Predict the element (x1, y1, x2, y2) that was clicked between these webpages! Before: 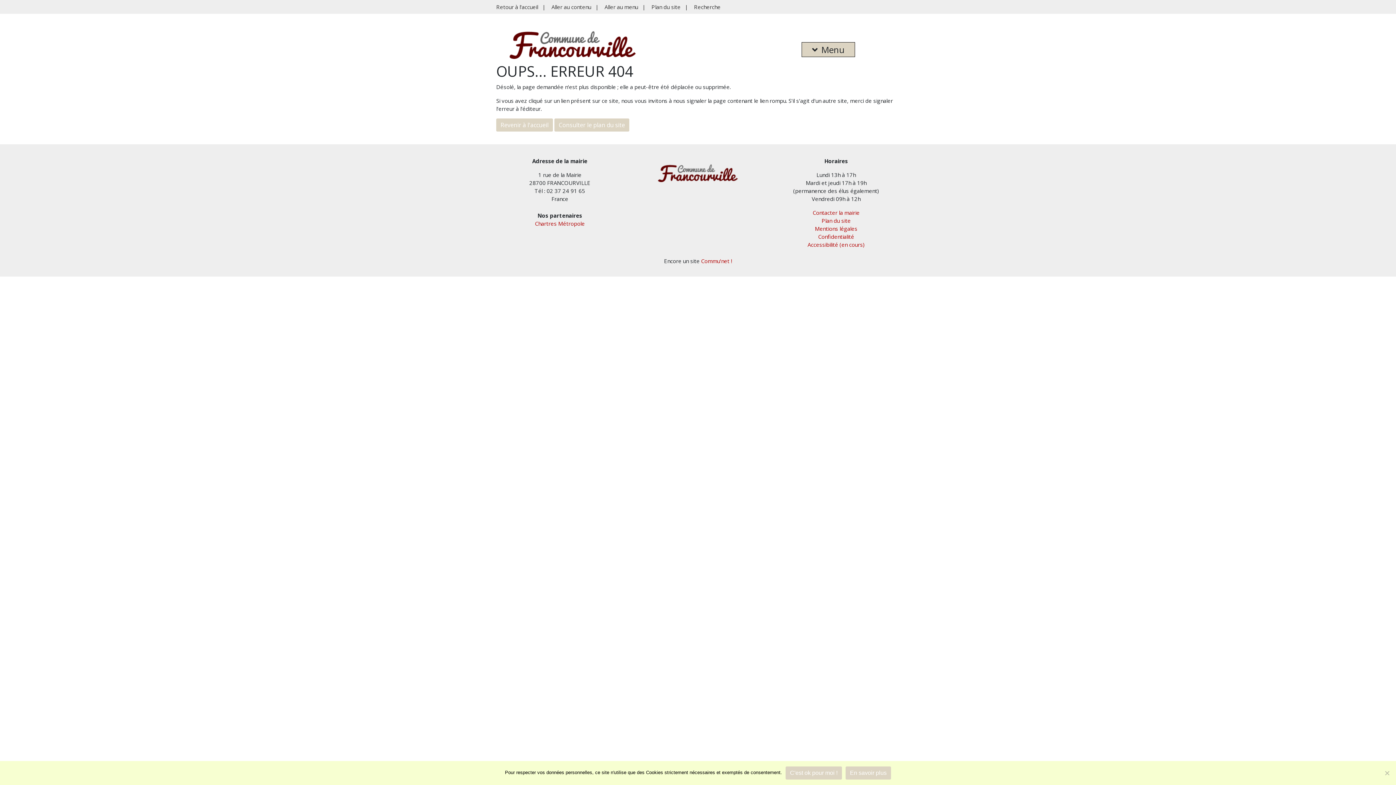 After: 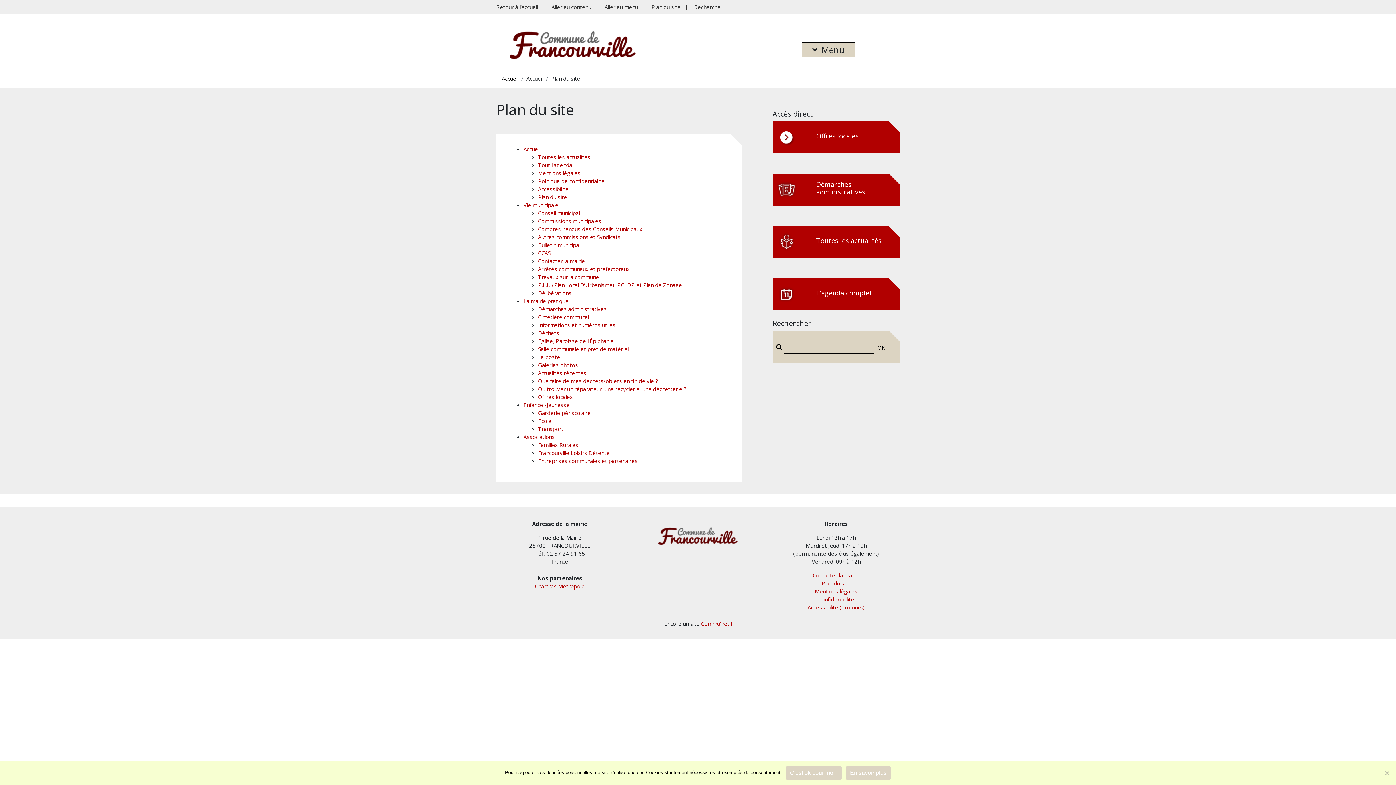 Action: bbox: (651, 3, 680, 10) label: Plan du site